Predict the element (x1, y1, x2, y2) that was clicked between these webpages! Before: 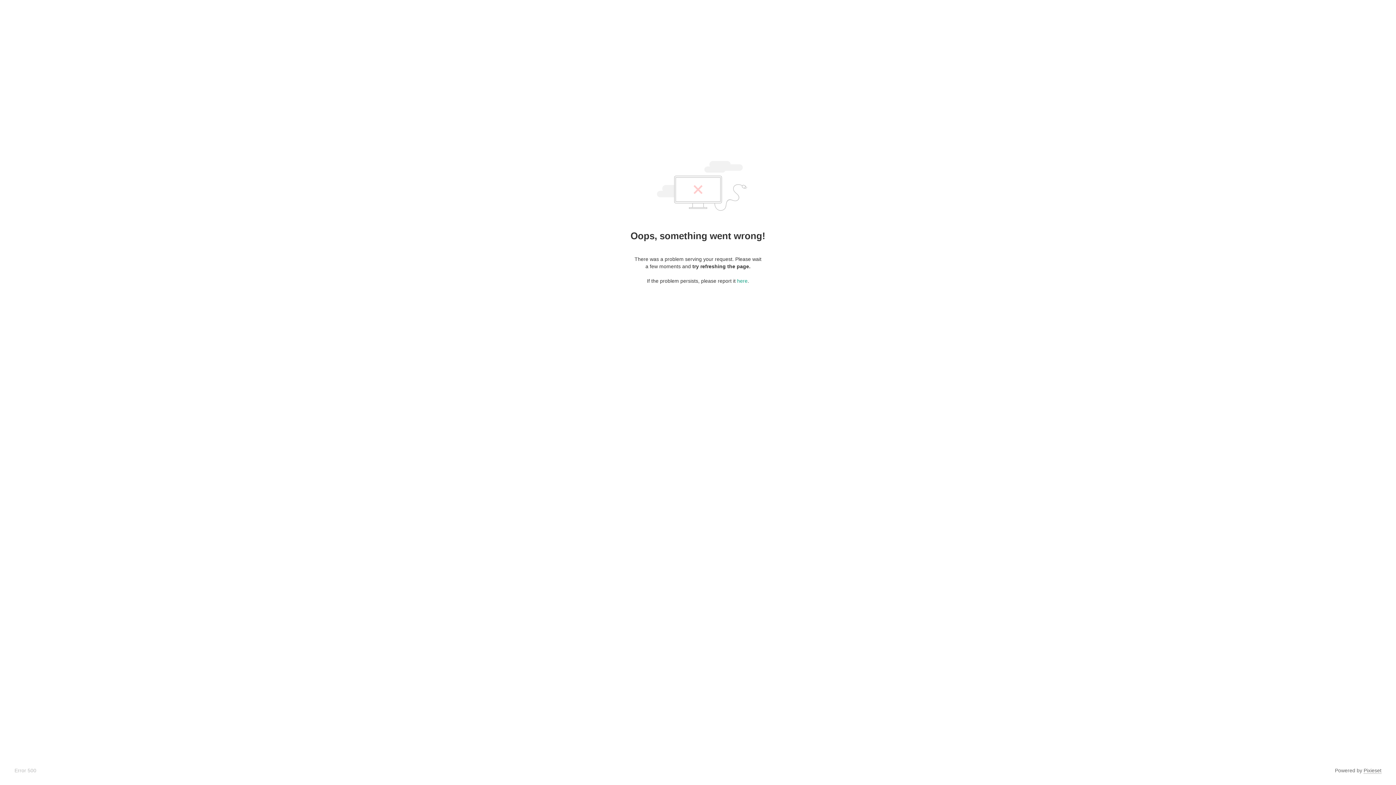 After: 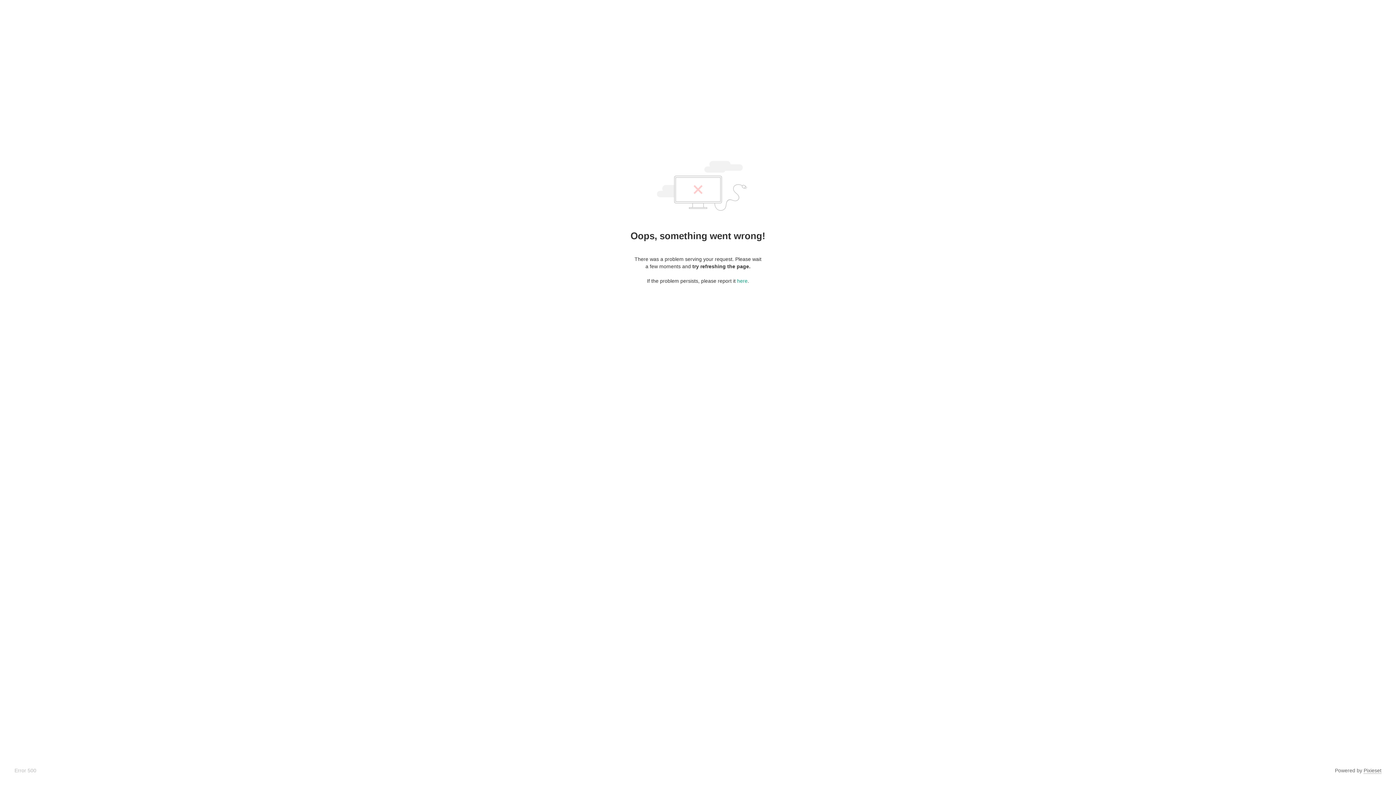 Action: bbox: (1364, 768, 1381, 774) label: Pixieset